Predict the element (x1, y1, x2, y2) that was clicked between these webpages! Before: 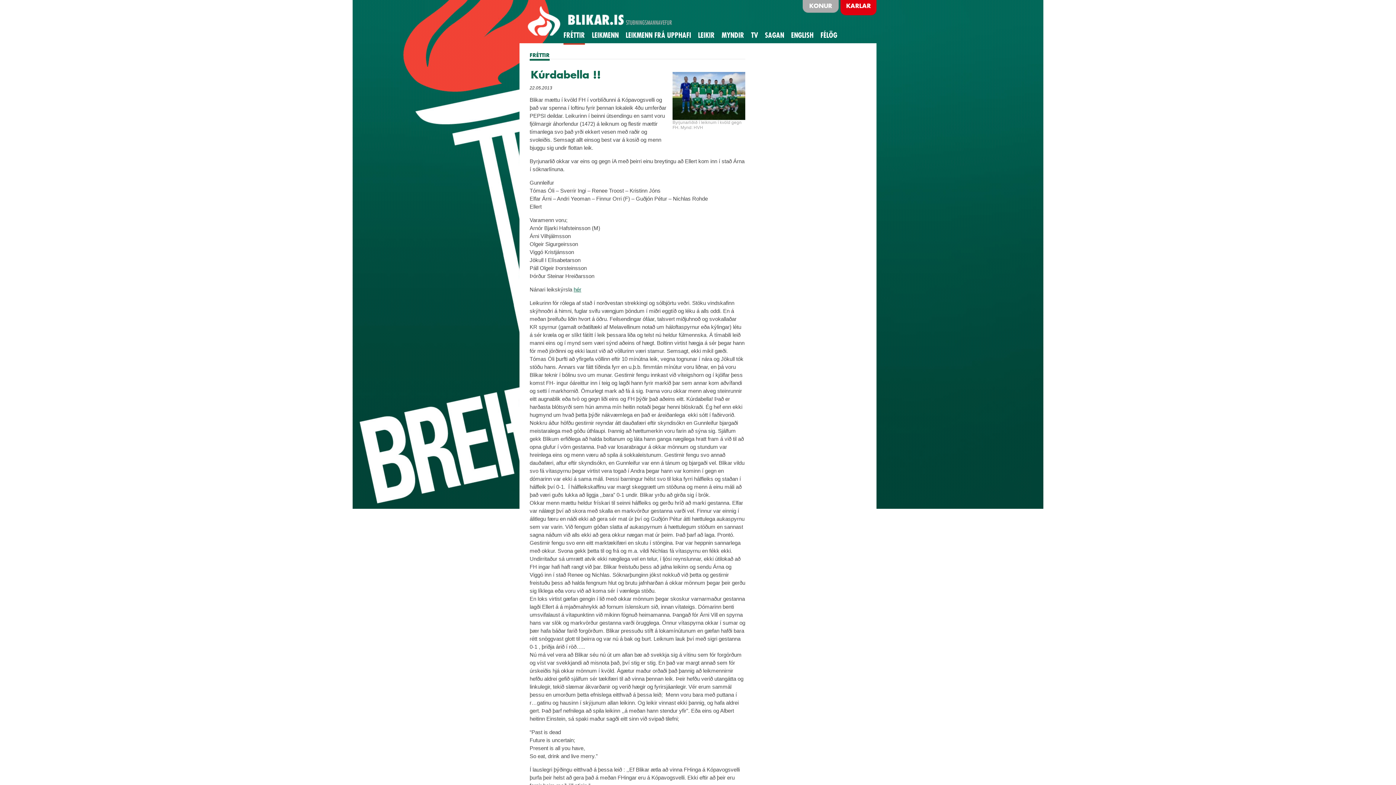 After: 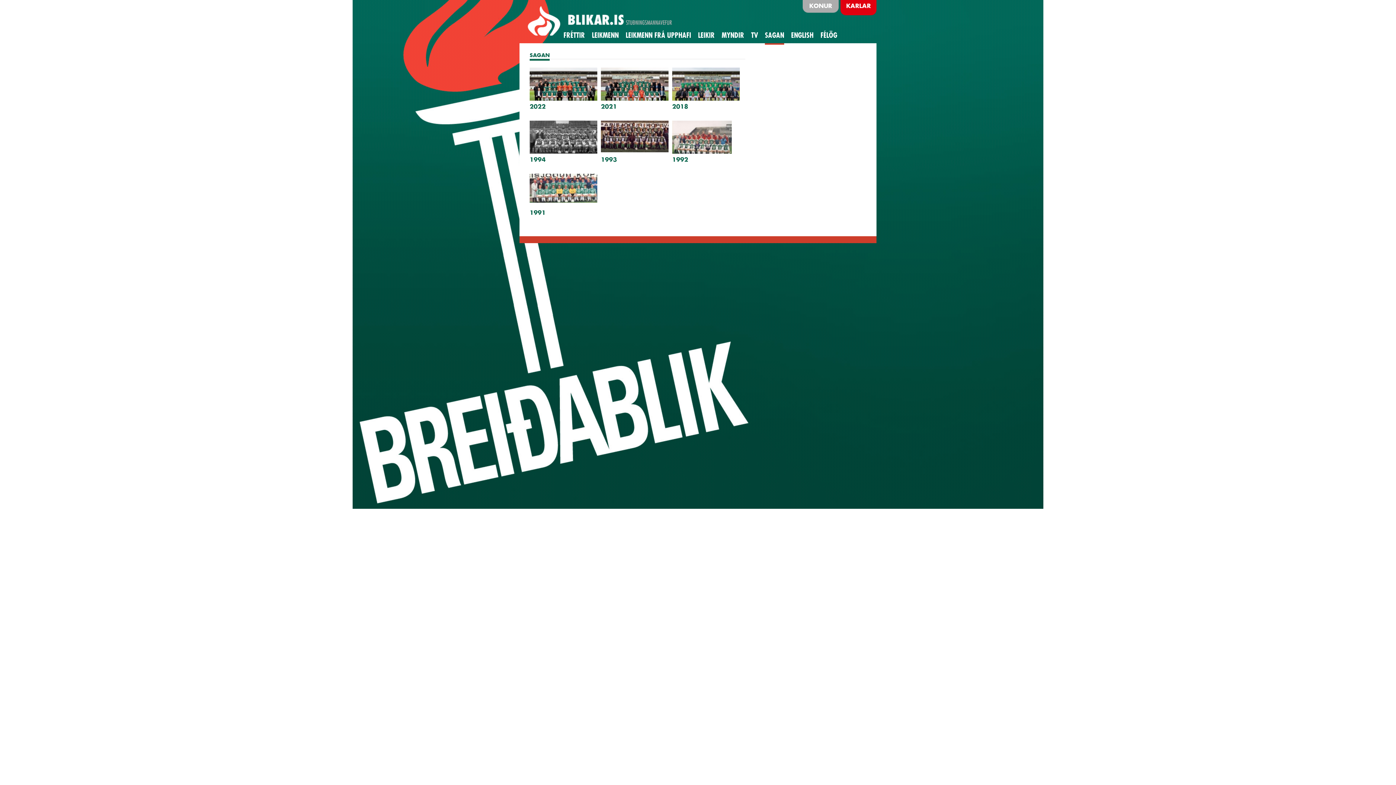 Action: label: SAGAN bbox: (765, 30, 784, 43)